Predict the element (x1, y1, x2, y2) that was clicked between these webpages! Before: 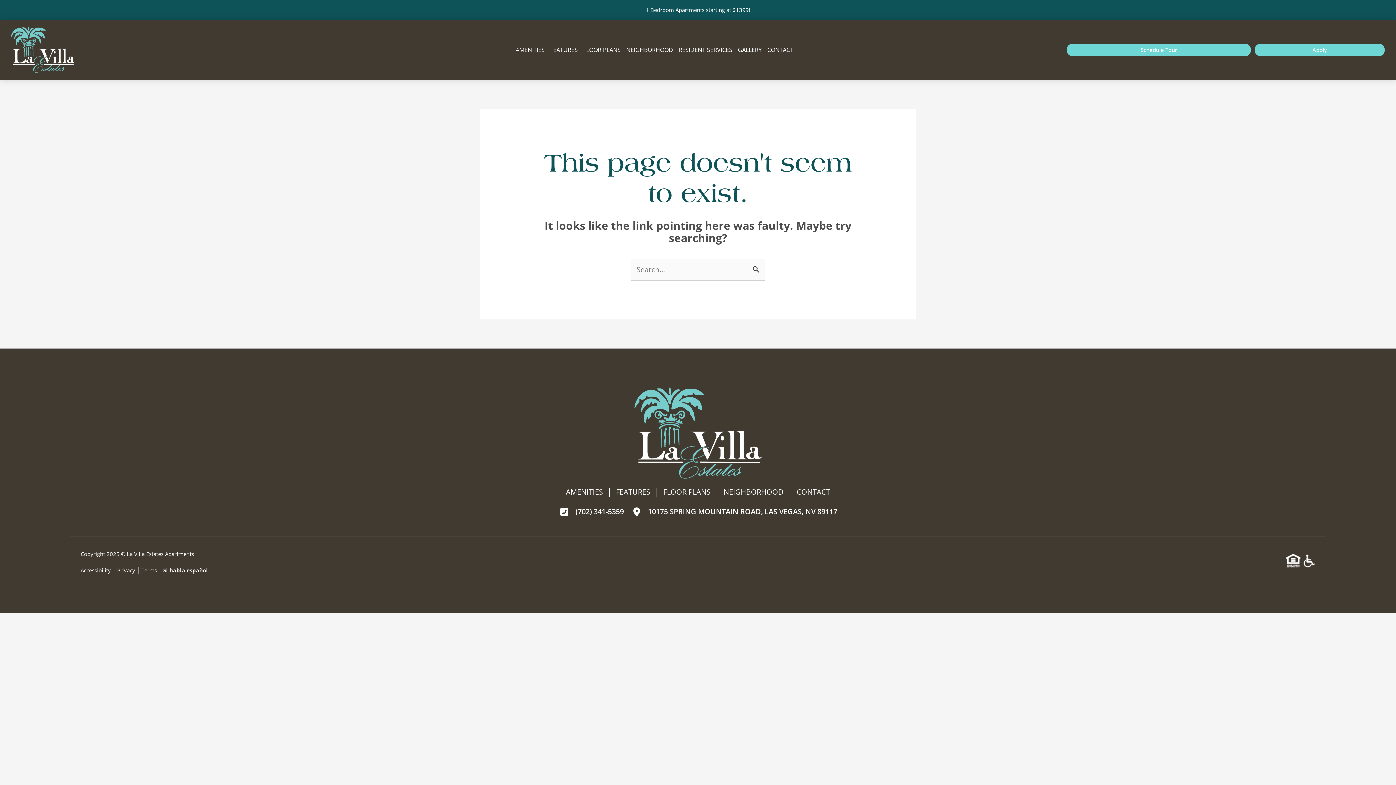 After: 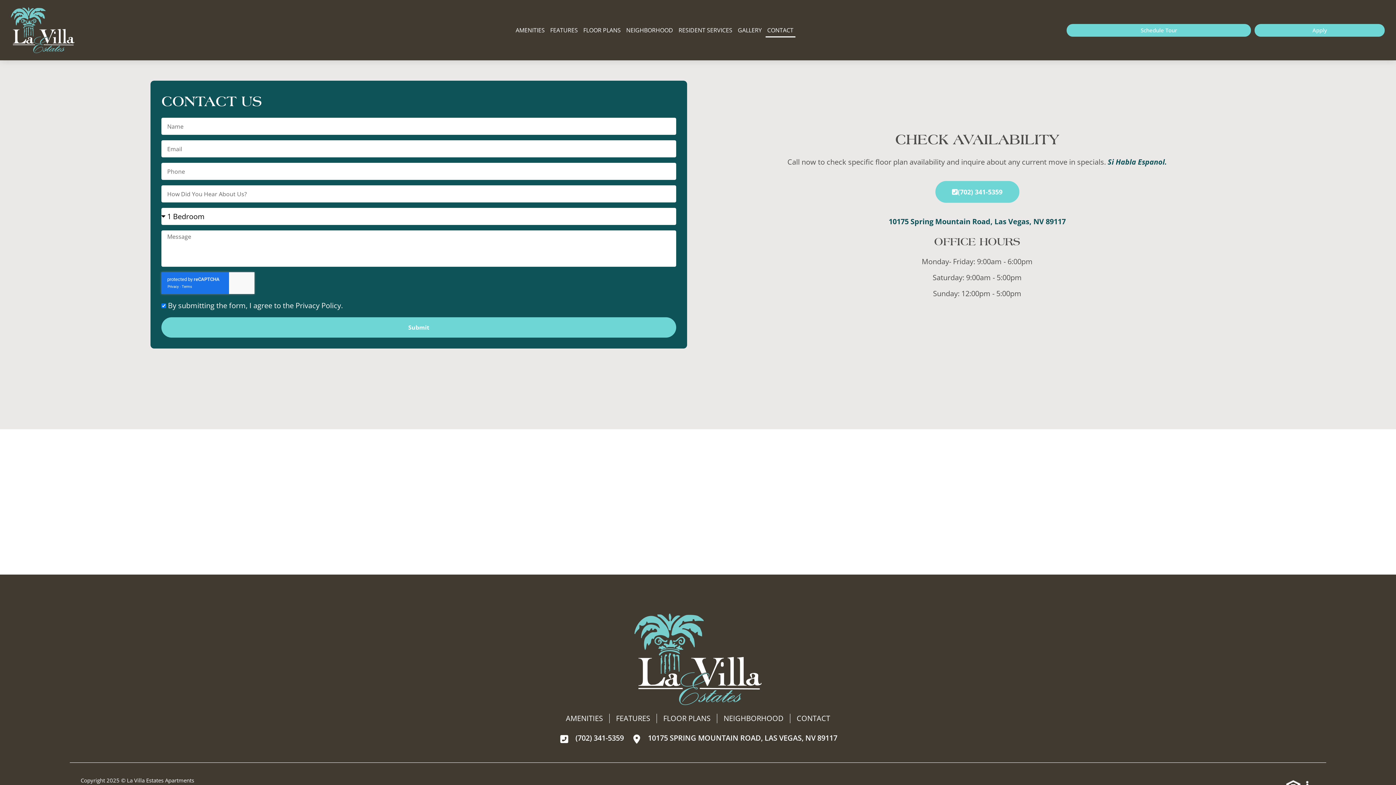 Action: bbox: (765, 42, 795, 57) label: CONTACT